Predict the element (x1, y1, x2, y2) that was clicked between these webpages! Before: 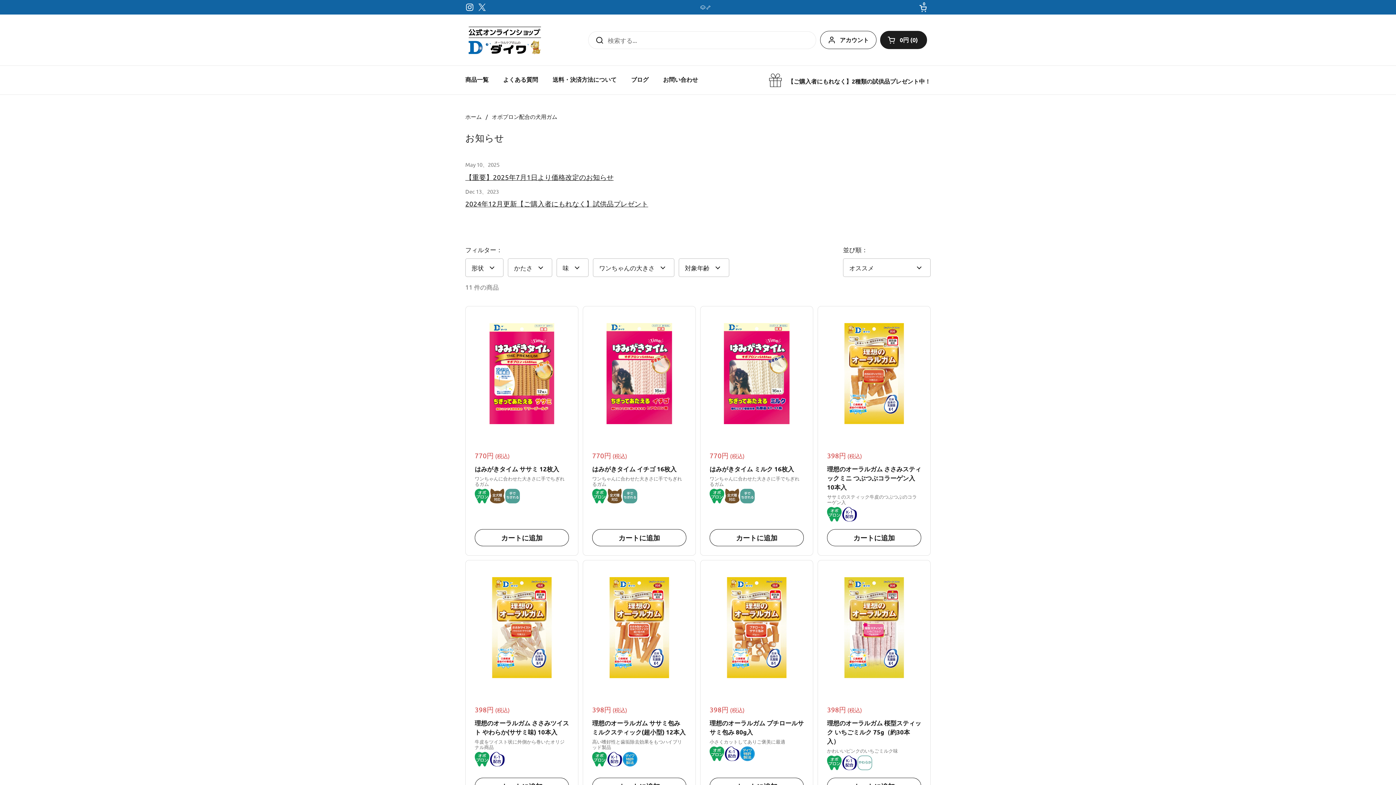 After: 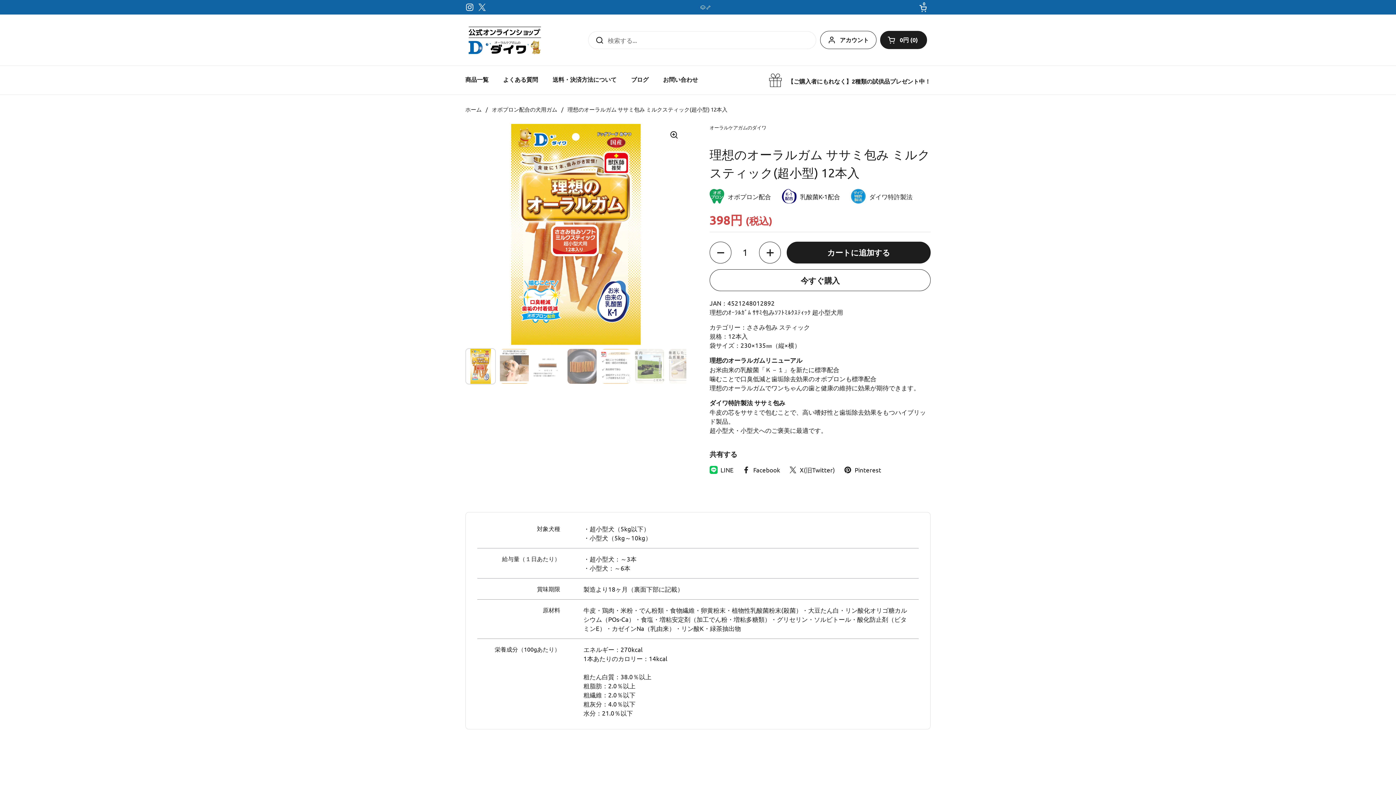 Action: label: 理想のオーラルガム ササミ包み ミルクスティック(超小型) 12本入 bbox: (592, 718, 686, 733)